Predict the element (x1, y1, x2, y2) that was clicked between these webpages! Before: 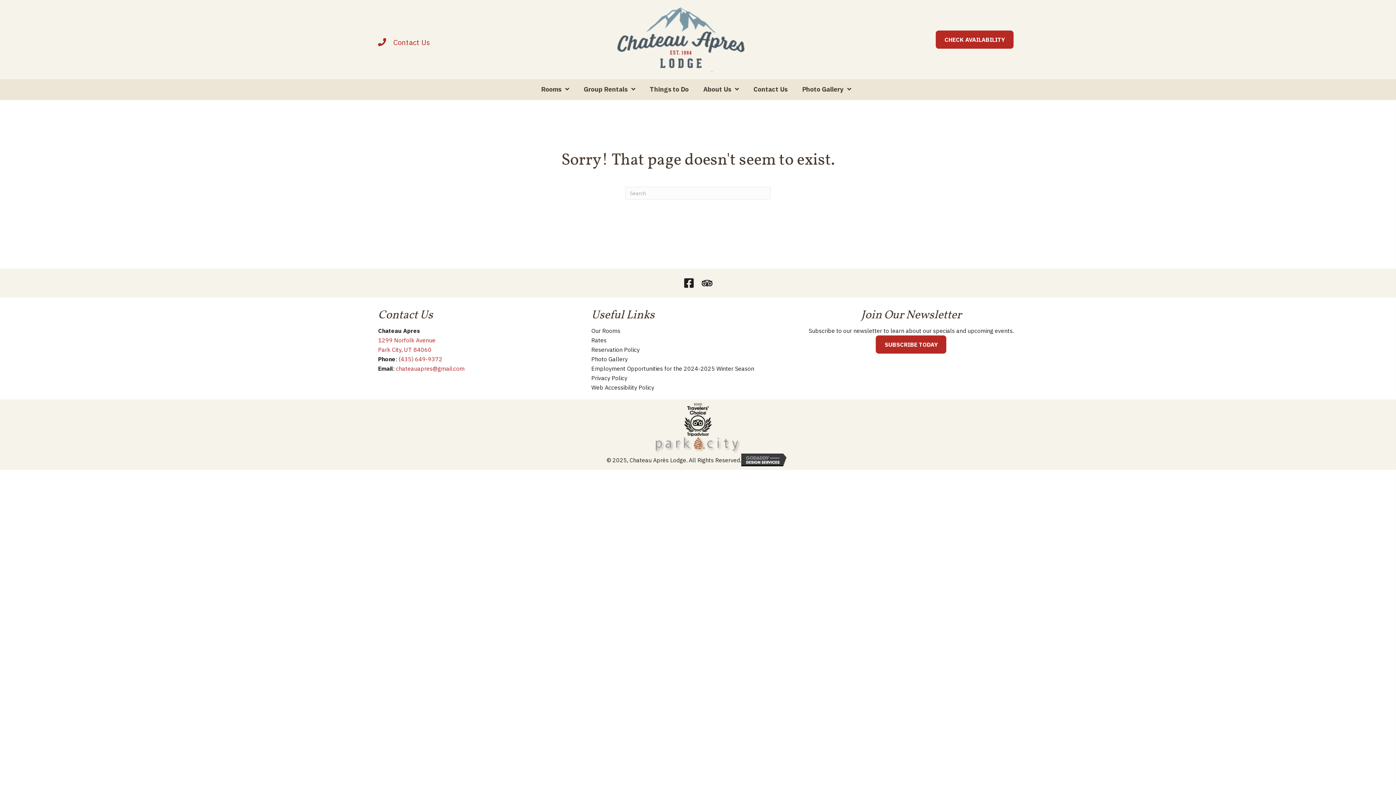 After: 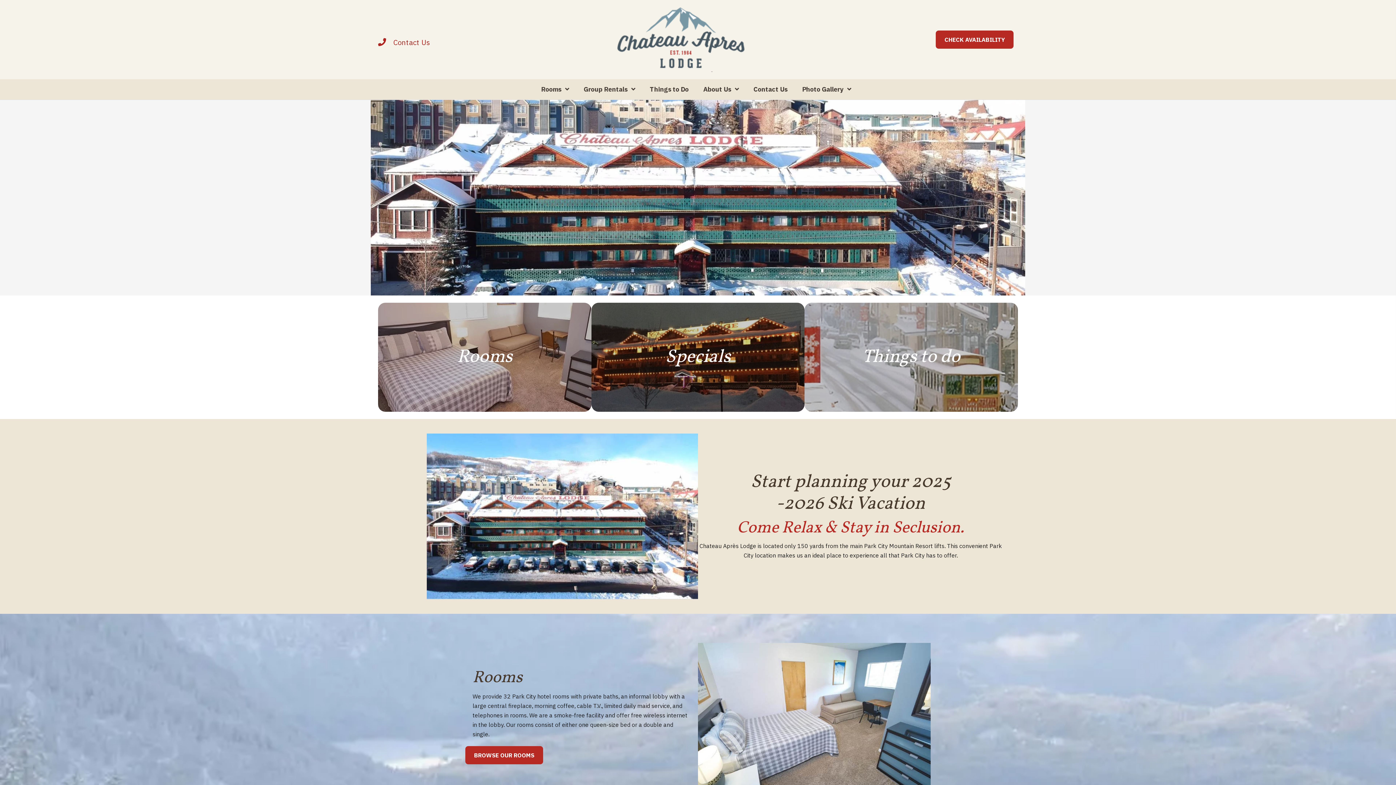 Action: bbox: (617, 7, 744, 72)